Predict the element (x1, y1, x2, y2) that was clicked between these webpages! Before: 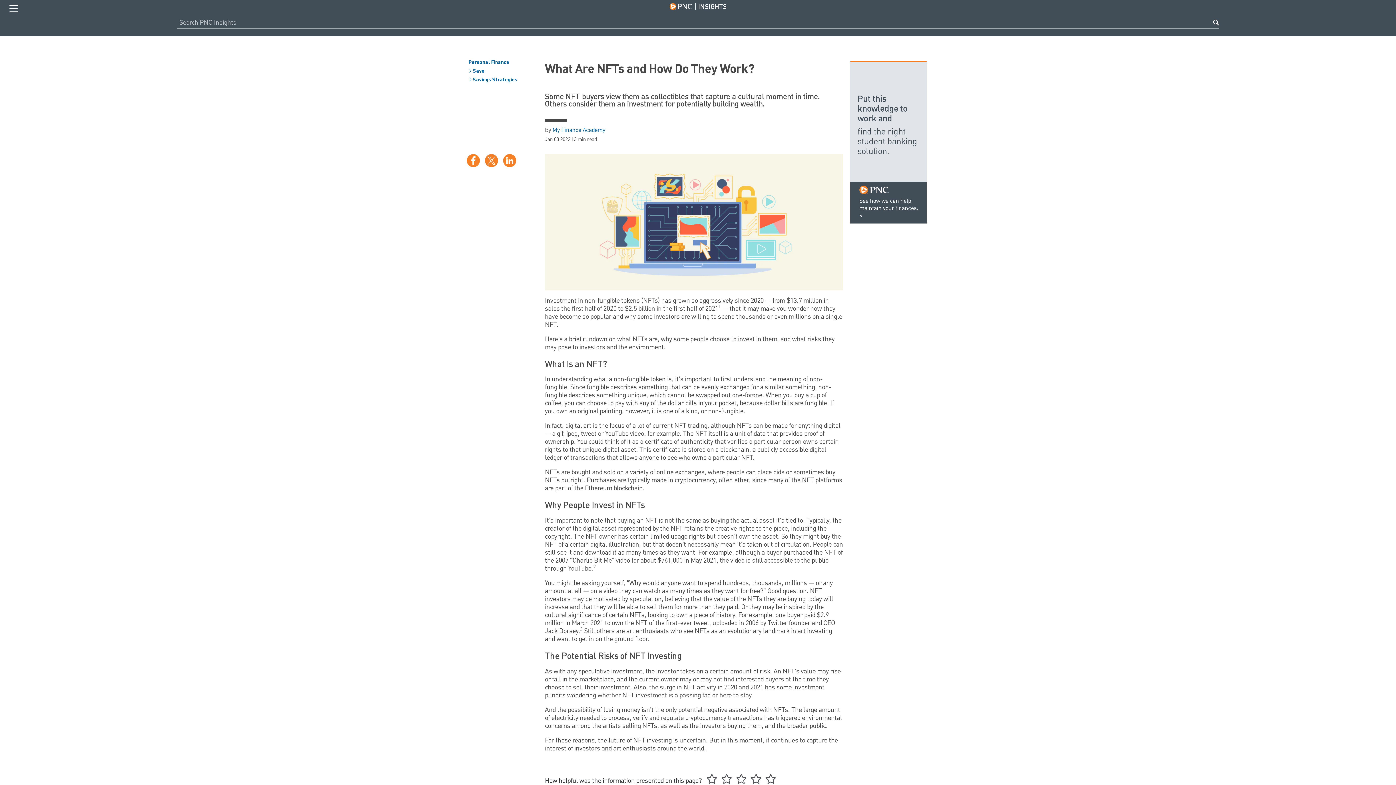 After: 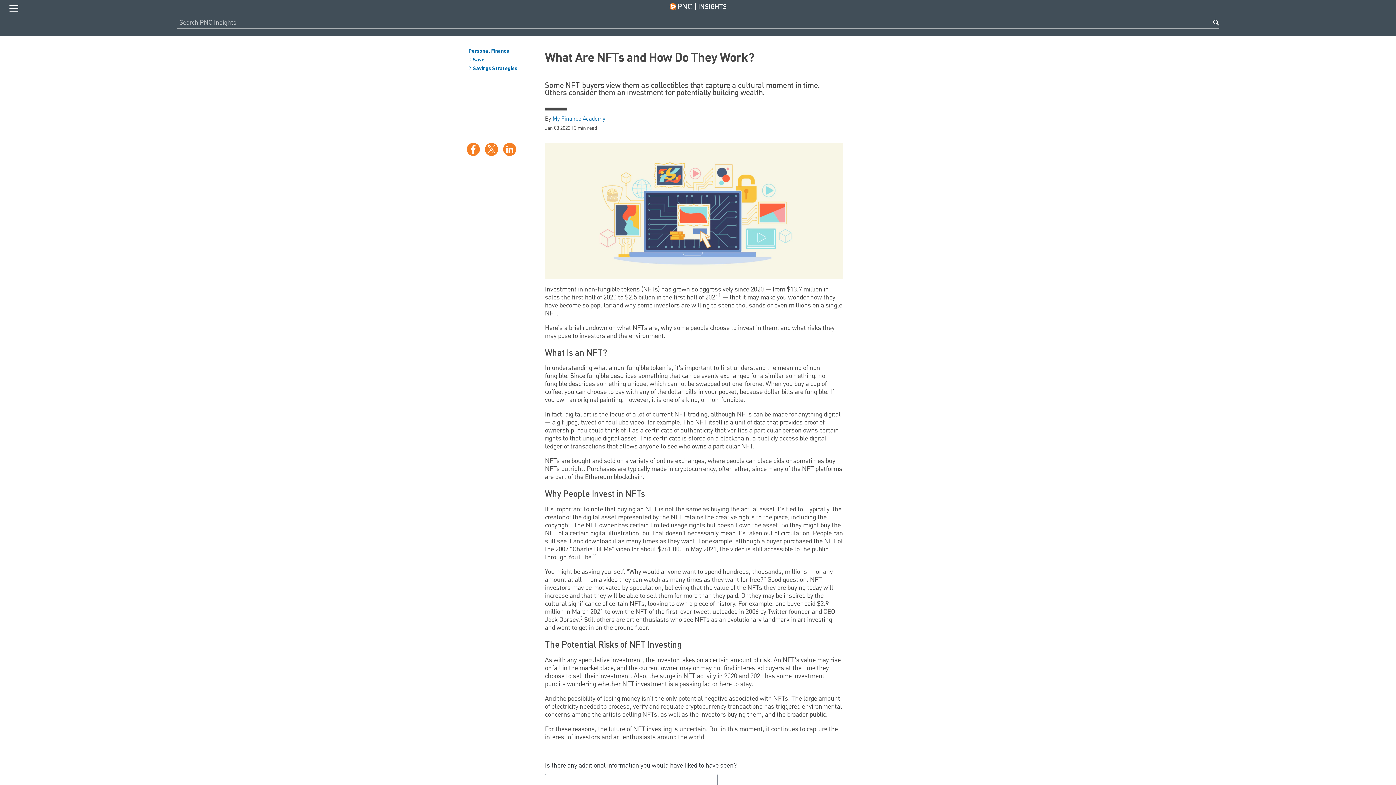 Action: bbox: (736, 774, 747, 788)